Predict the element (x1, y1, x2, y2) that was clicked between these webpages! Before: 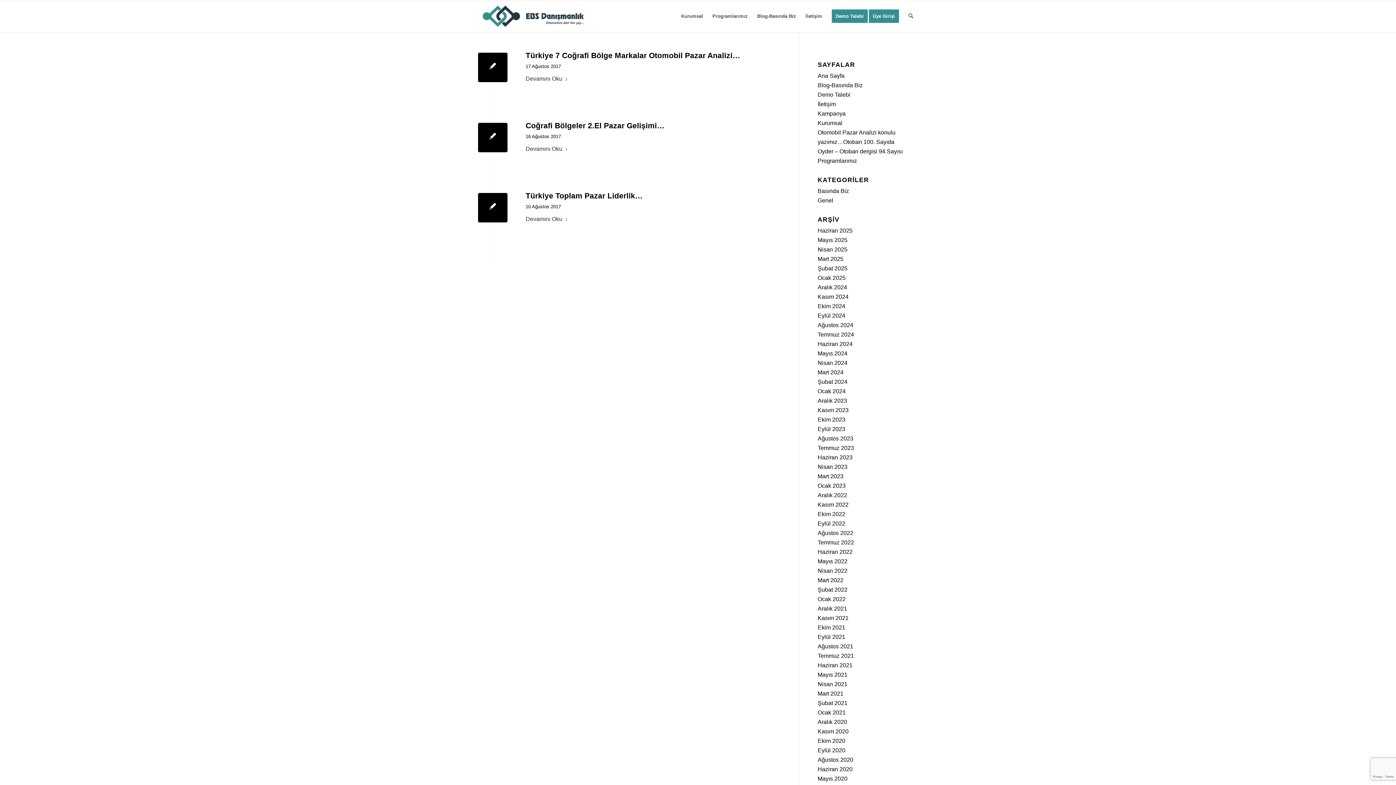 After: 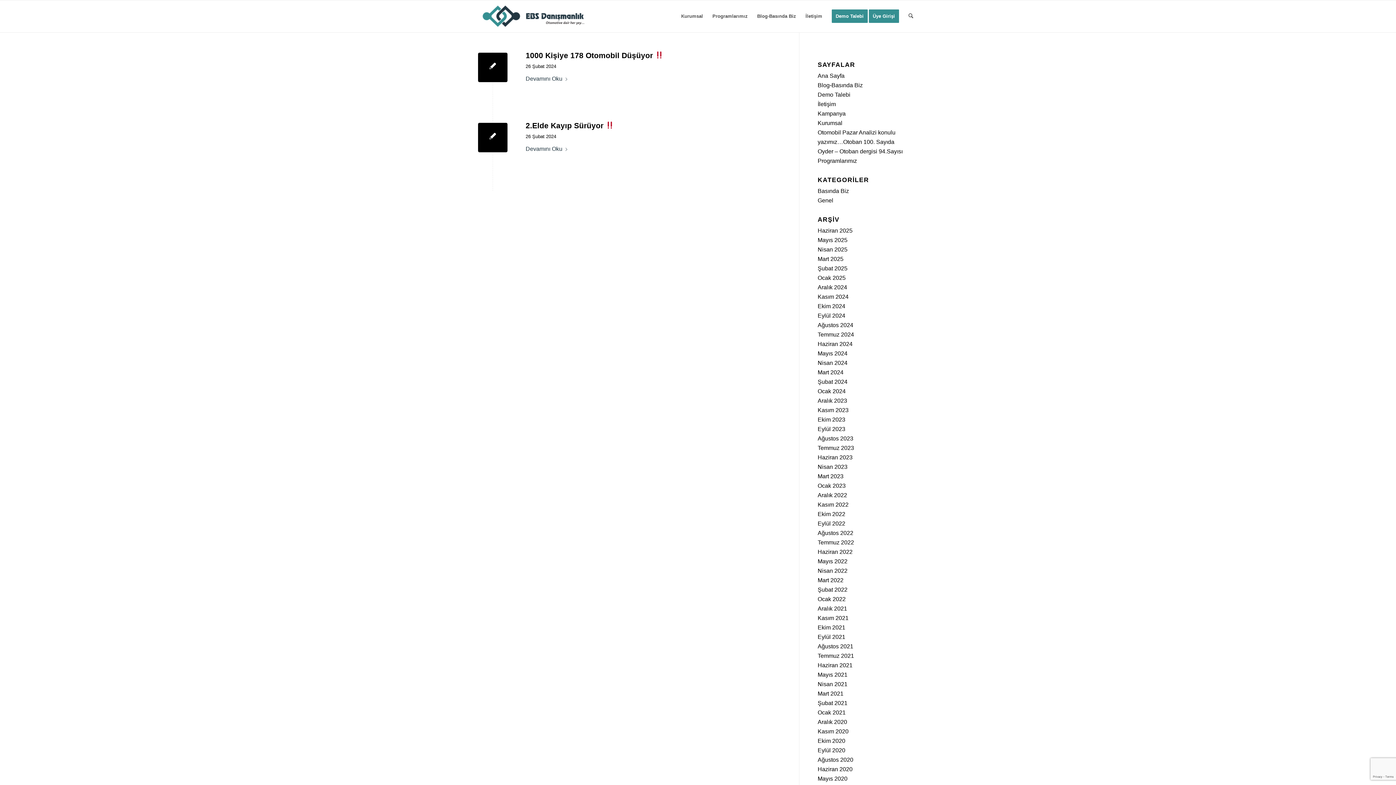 Action: label: Şubat 2024 bbox: (817, 378, 847, 385)